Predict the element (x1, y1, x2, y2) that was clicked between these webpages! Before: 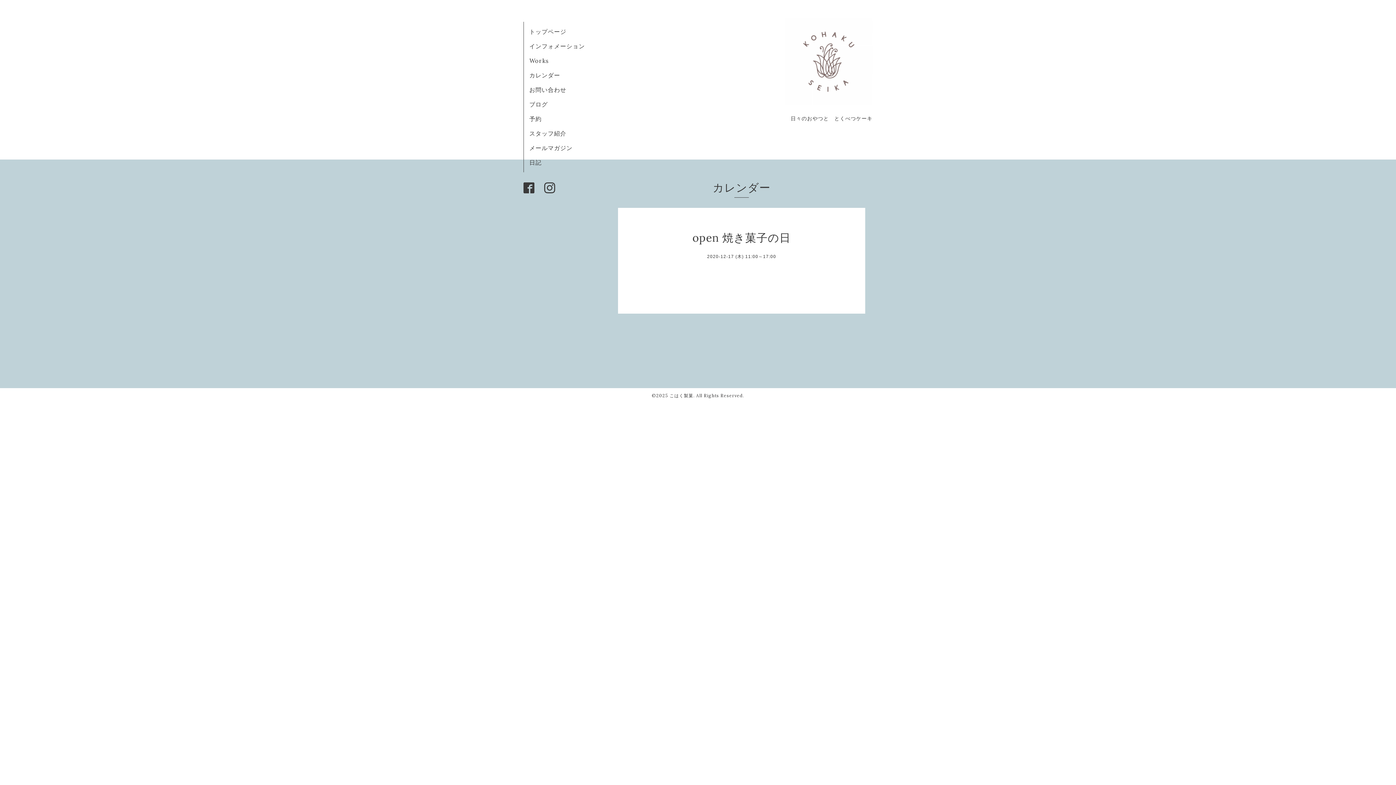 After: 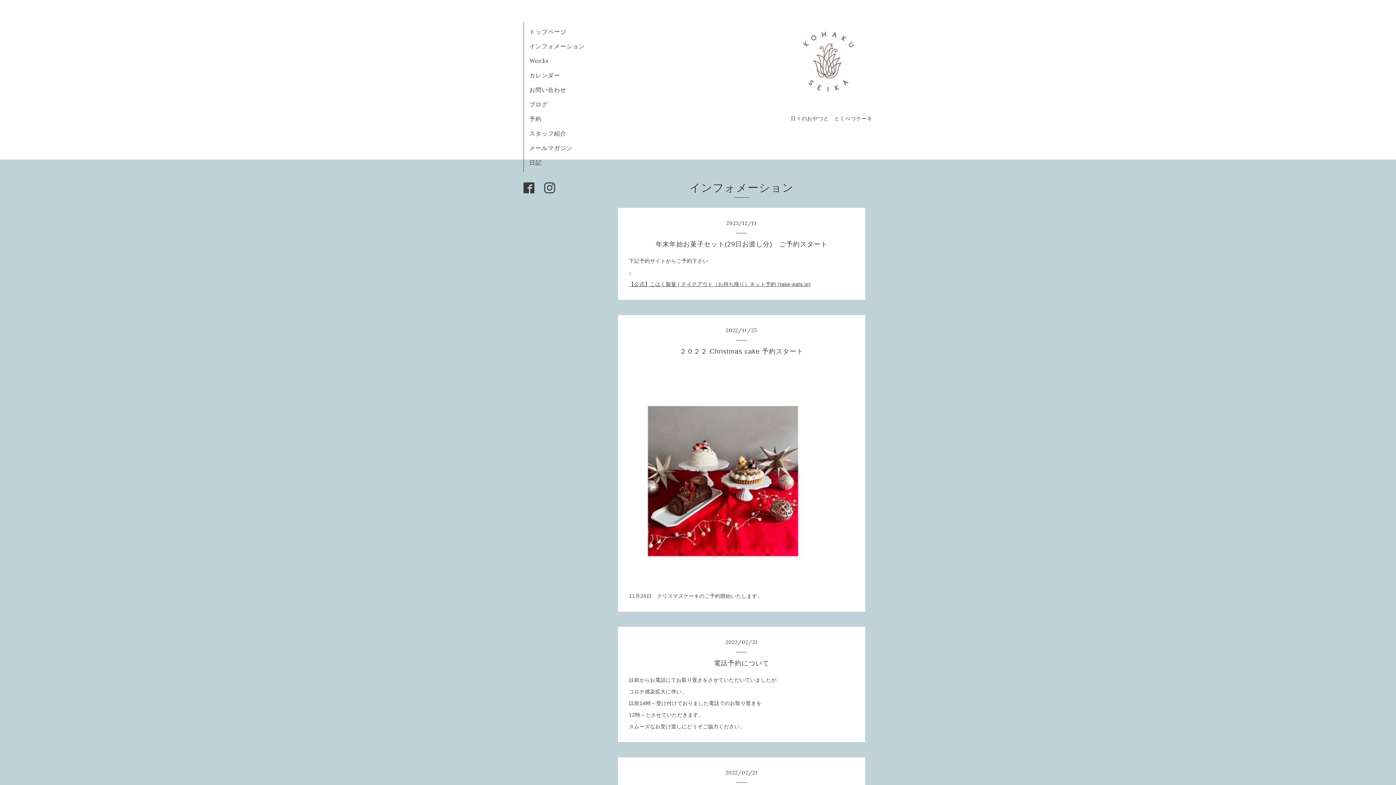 Action: bbox: (529, 42, 585, 49) label: インフォメーション